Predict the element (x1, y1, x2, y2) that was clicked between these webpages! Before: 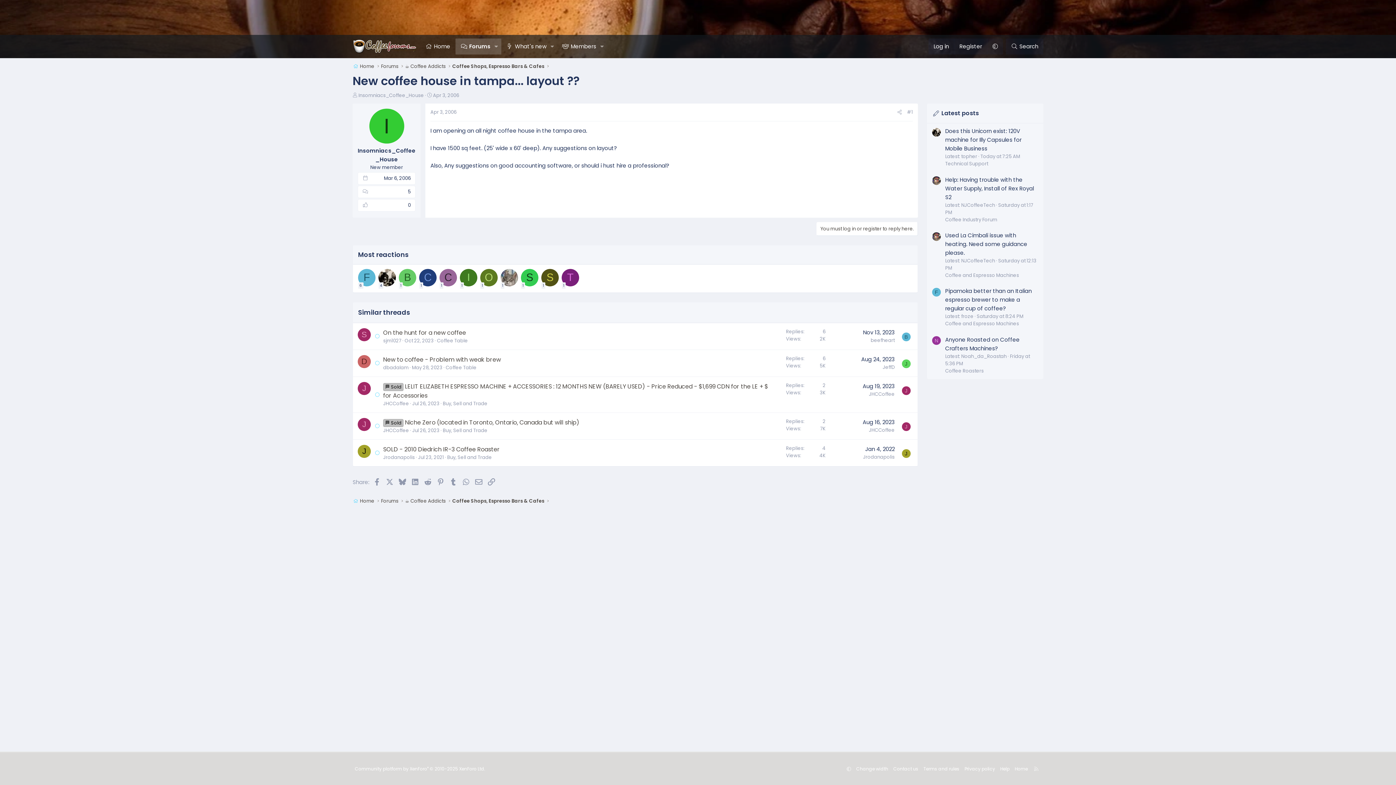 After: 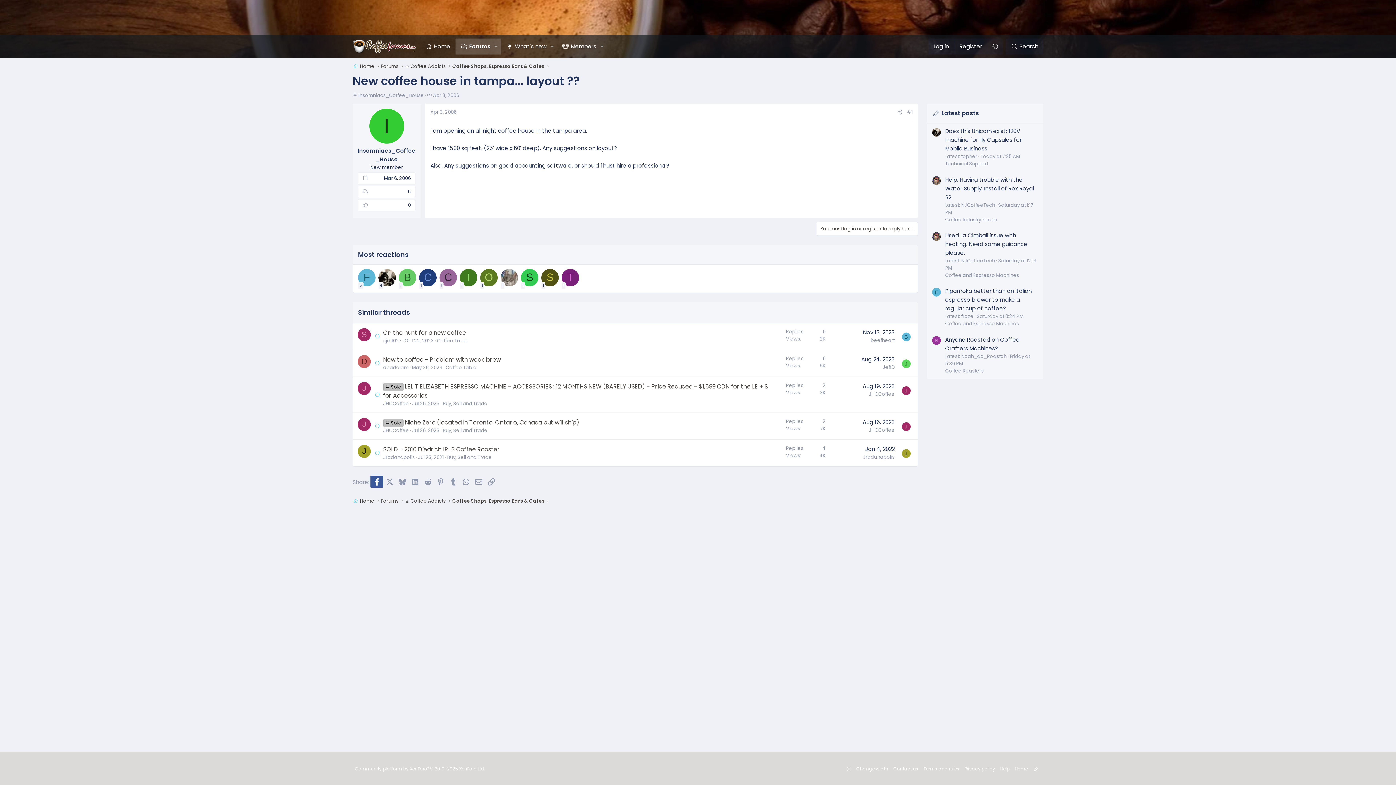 Action: label: Facebook bbox: (370, 475, 383, 488)